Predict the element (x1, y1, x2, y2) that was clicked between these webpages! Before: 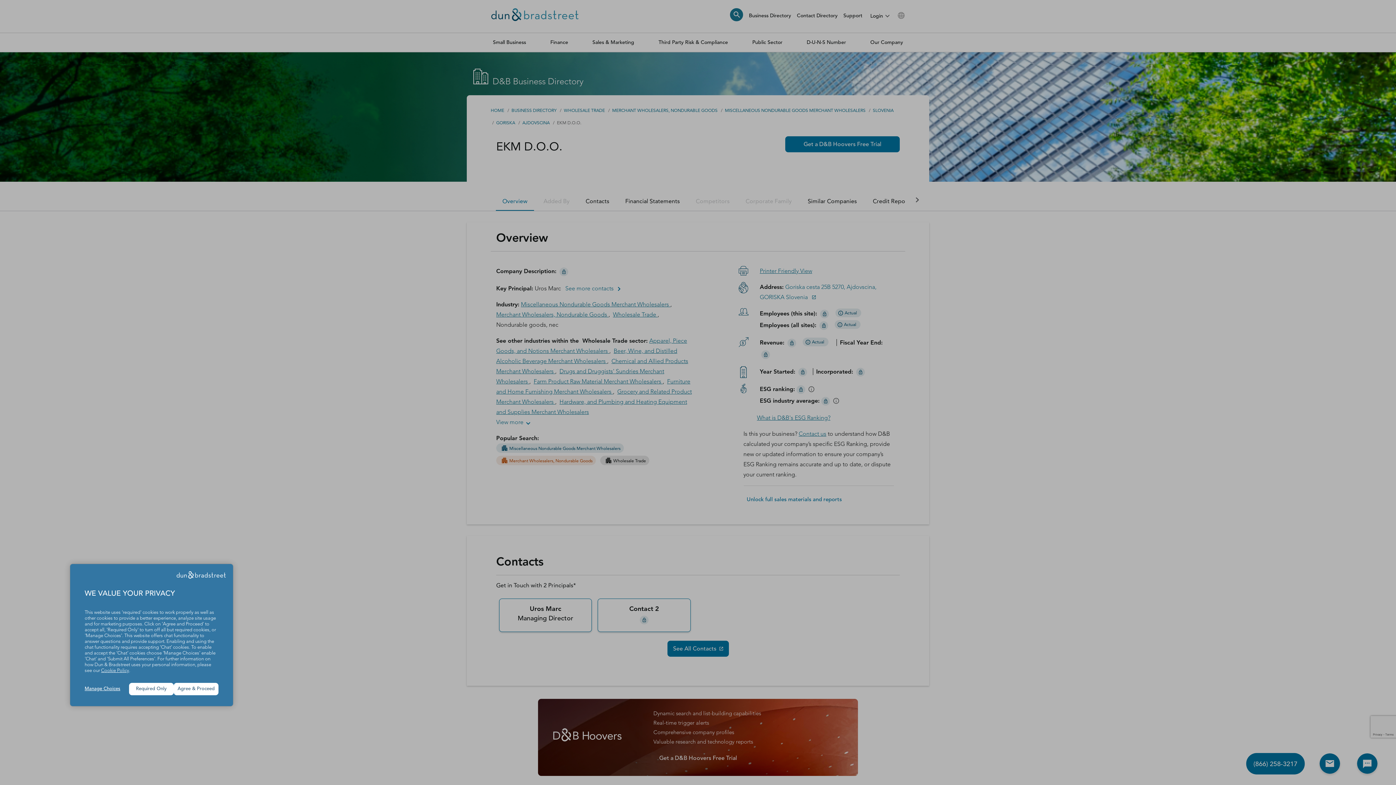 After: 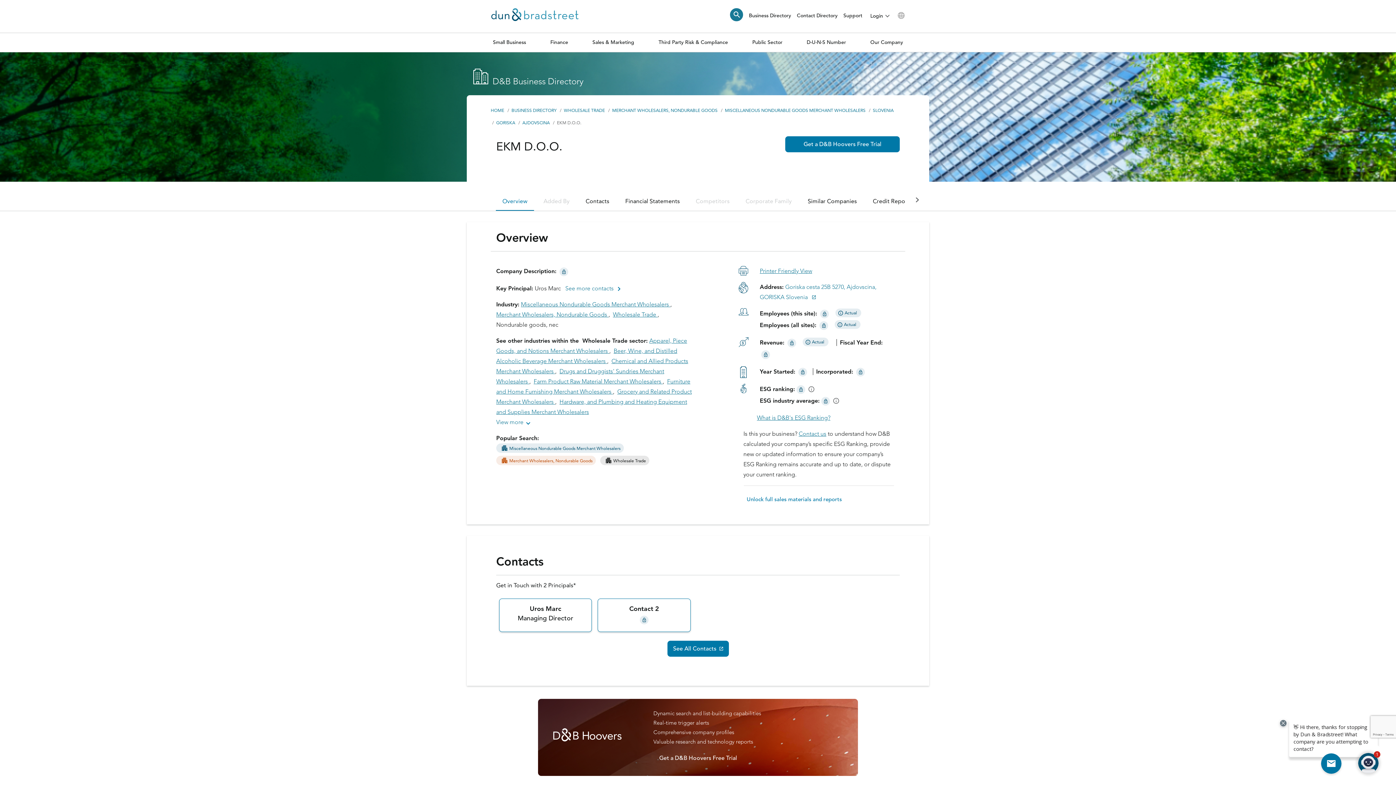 Action: bbox: (173, 683, 218, 695) label: Agree & Proceed